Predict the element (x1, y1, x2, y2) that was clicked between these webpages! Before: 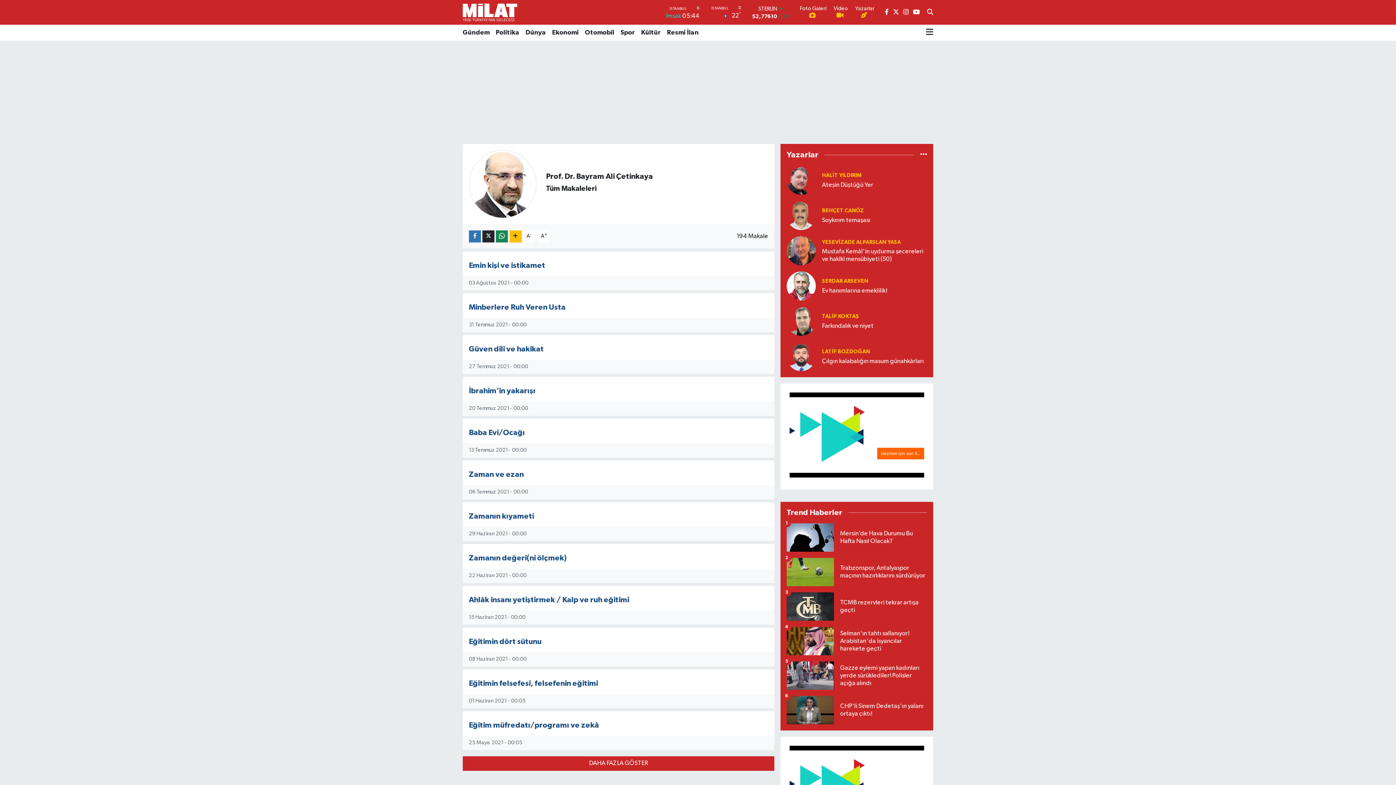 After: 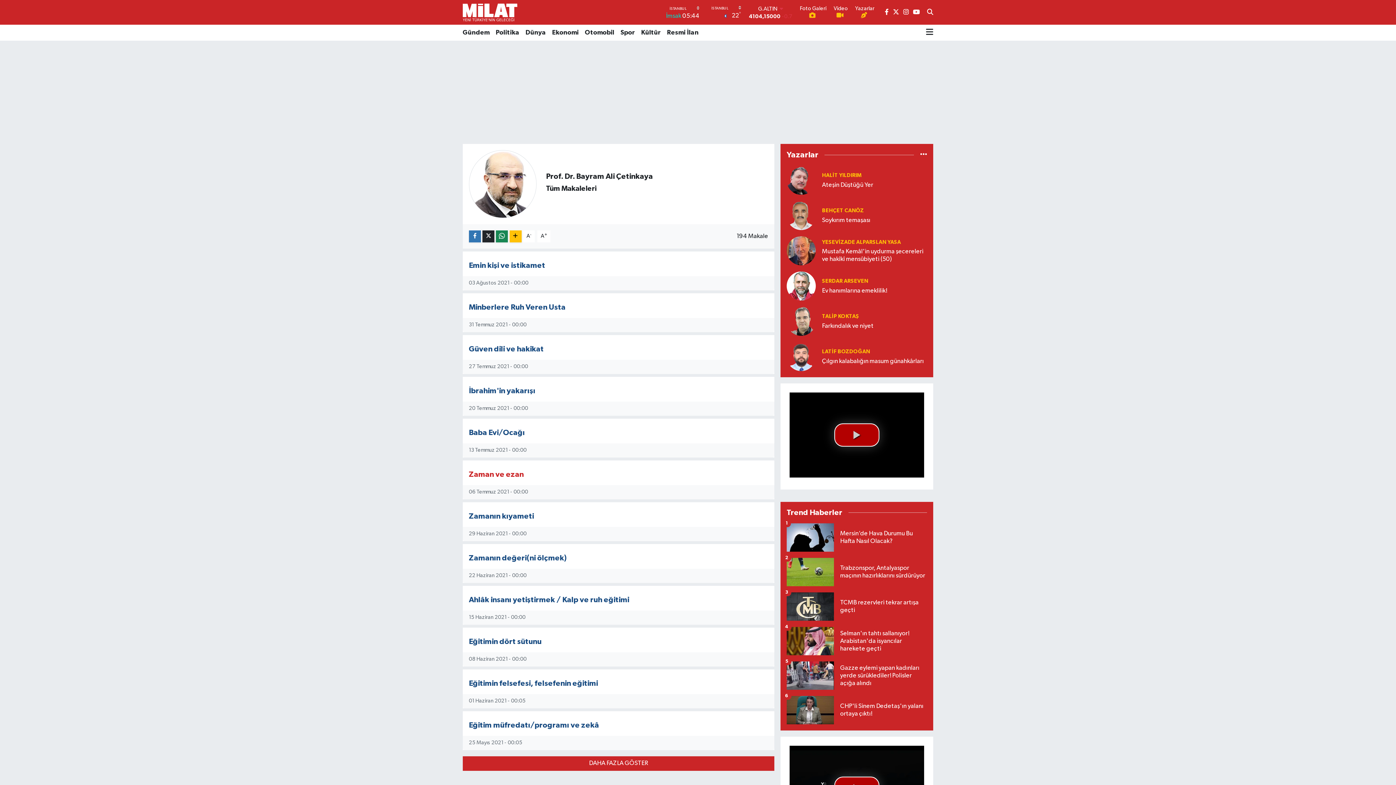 Action: bbox: (469, 470, 523, 478) label: Zaman ve ezan